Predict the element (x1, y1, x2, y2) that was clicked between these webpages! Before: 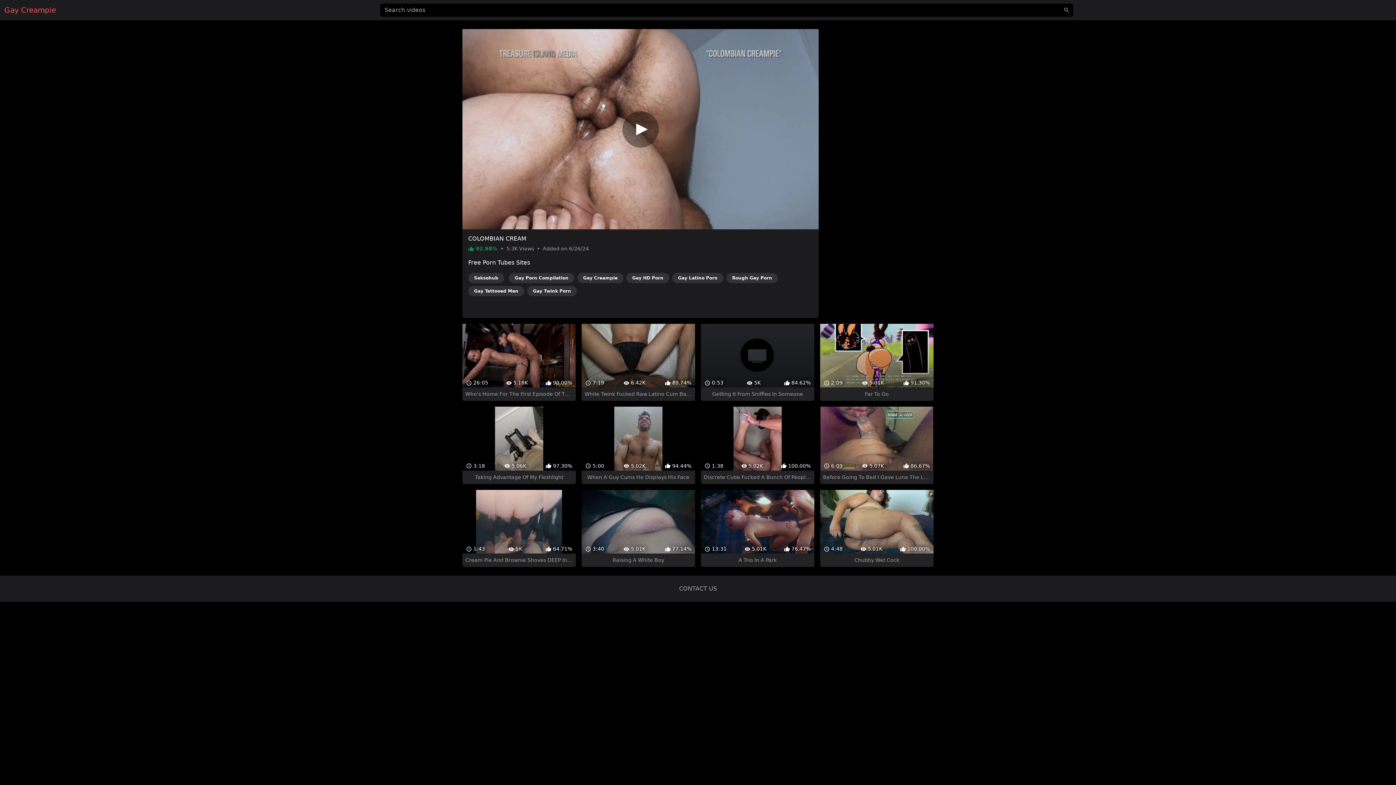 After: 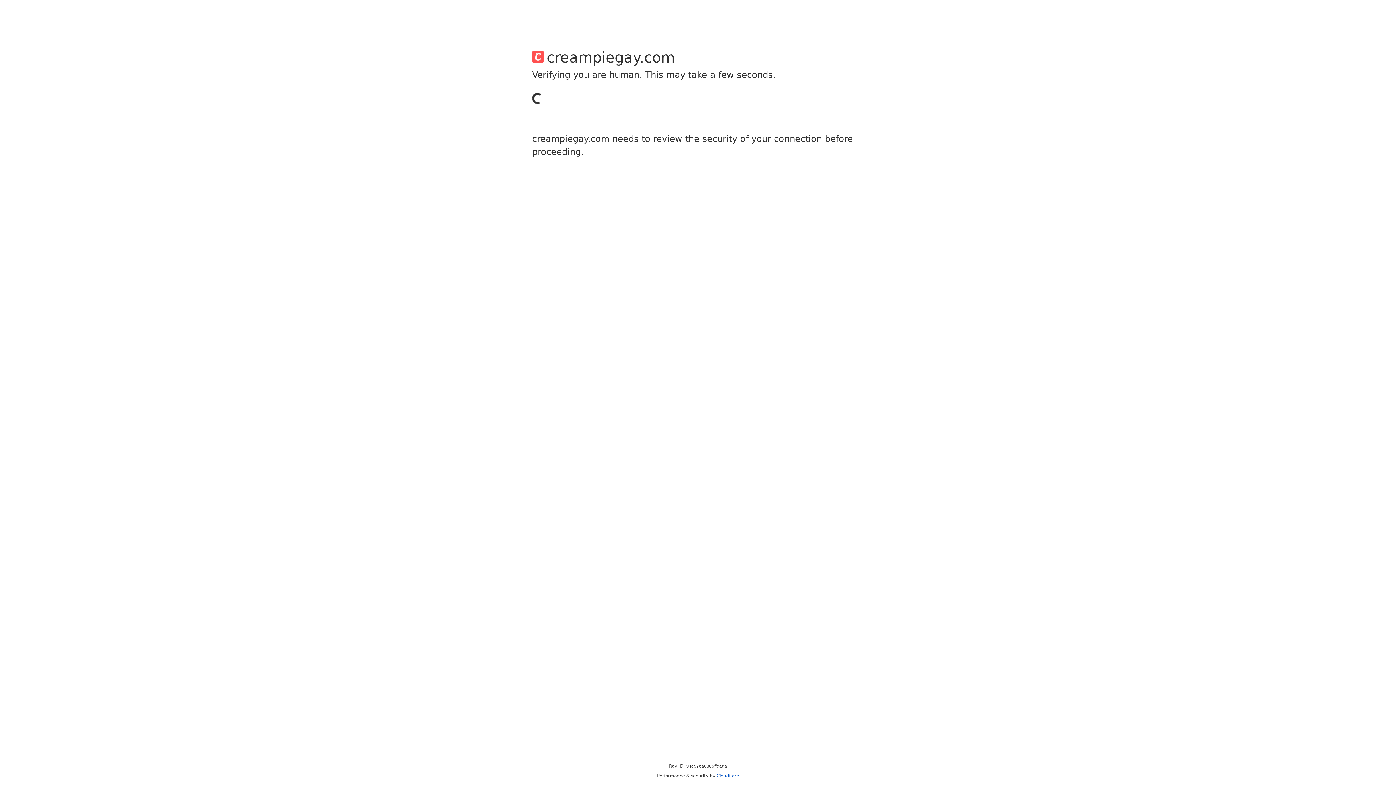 Action: bbox: (679, 572, 717, 579) label: CONTACT US